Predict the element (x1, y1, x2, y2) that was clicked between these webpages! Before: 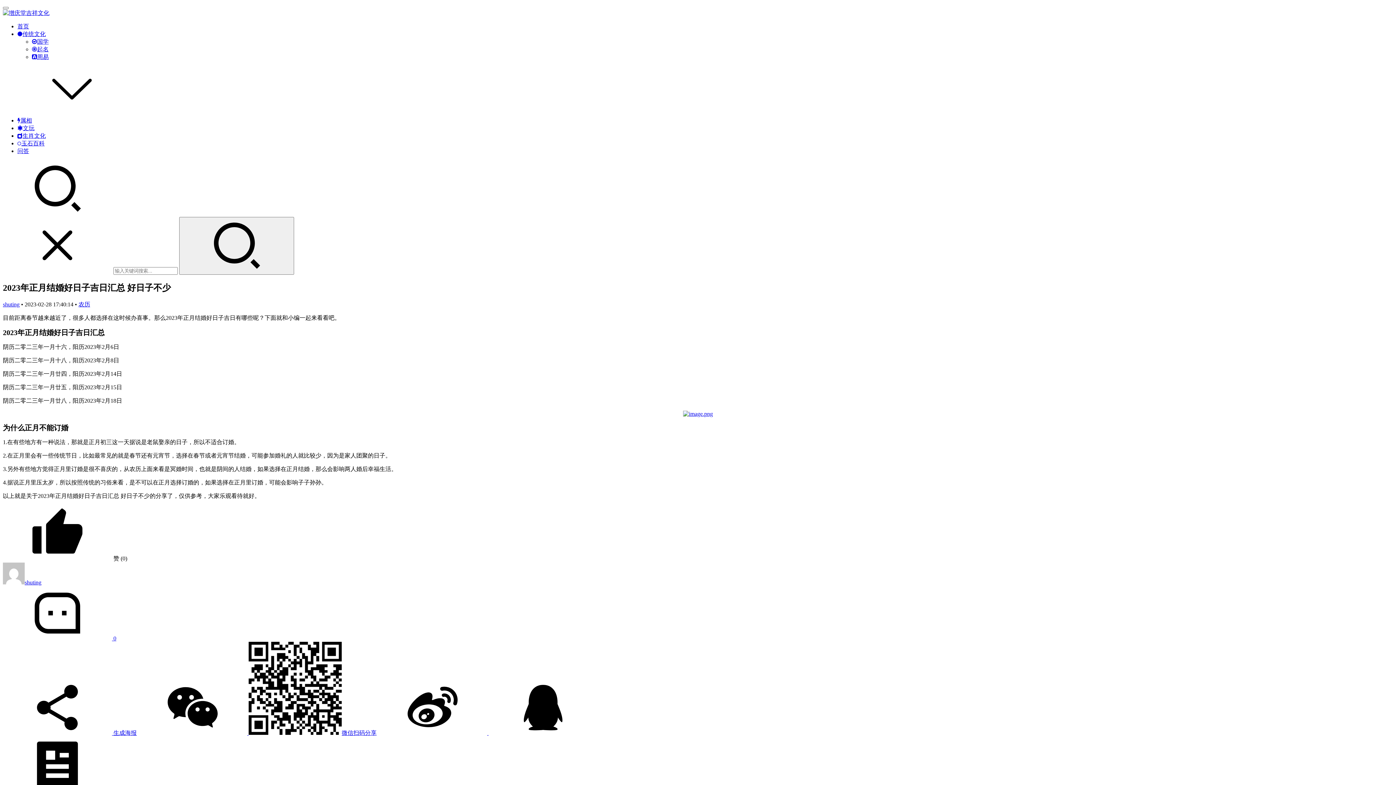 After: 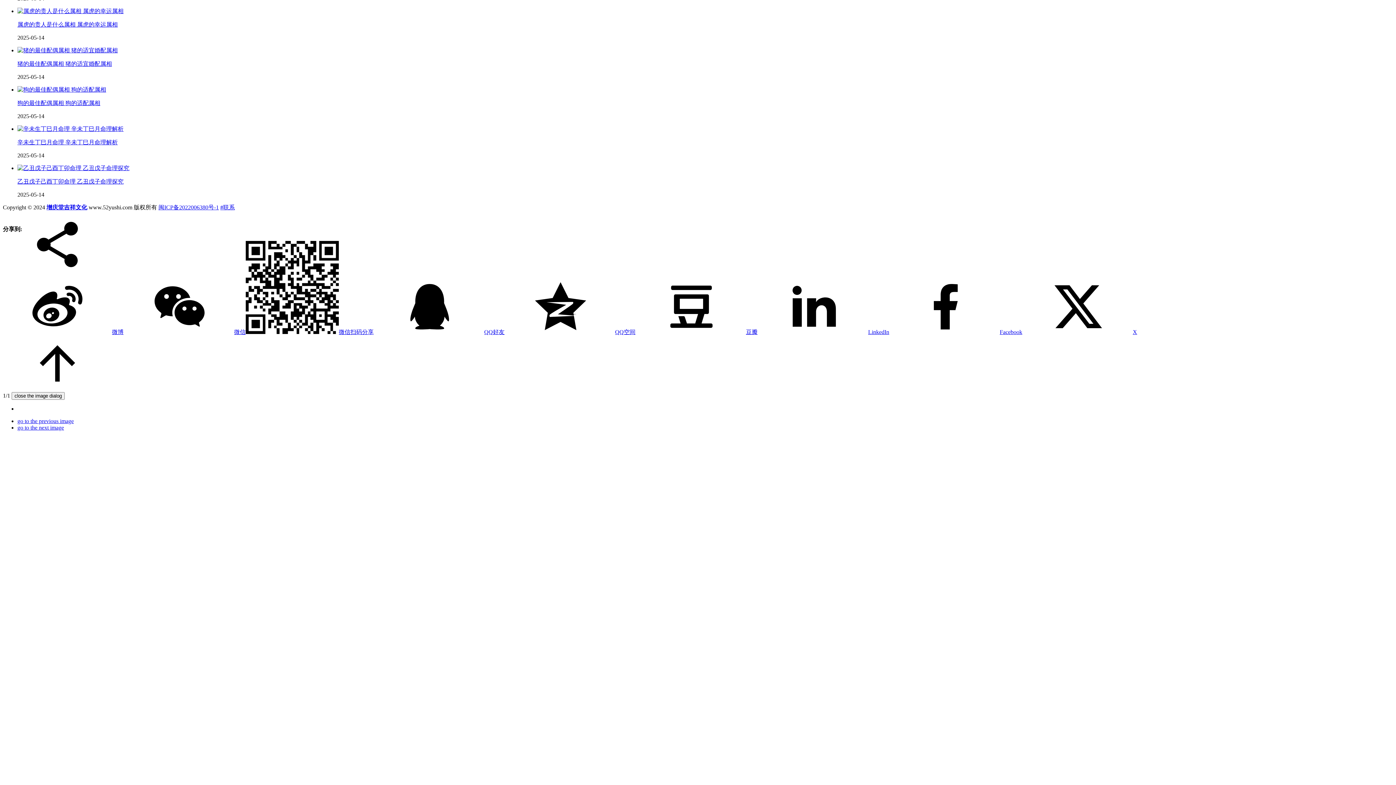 Action: bbox: (683, 410, 713, 417)